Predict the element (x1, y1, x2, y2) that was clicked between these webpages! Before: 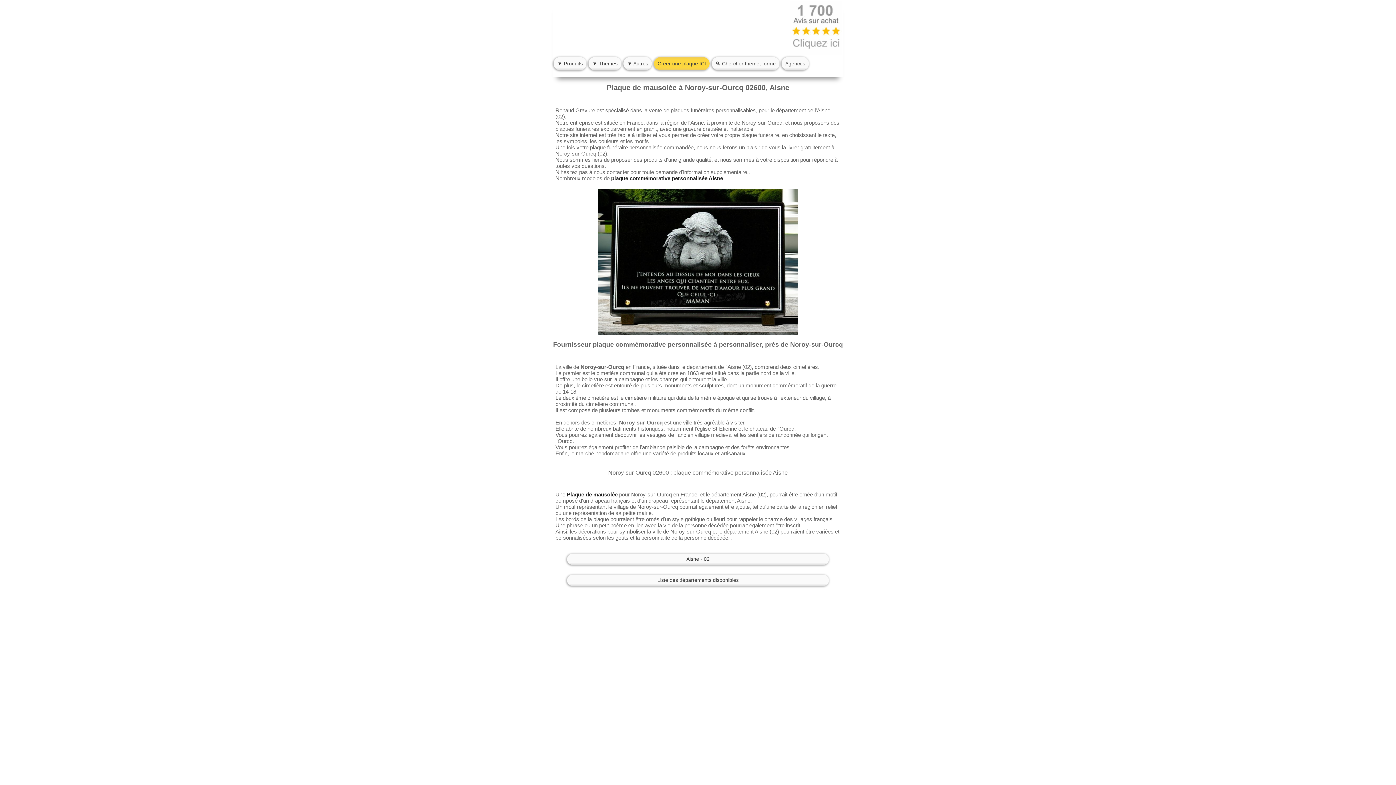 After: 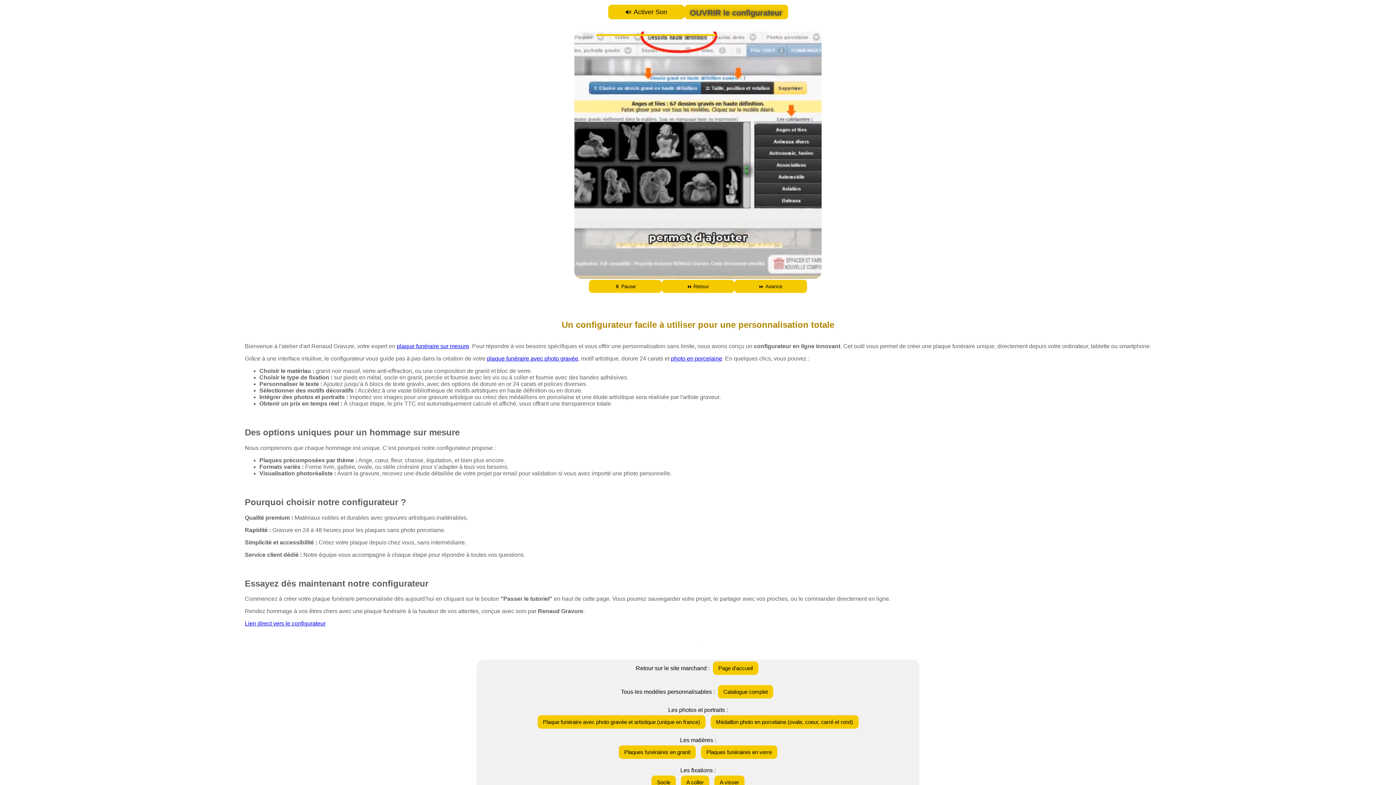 Action: bbox: (654, 57, 709, 70) label: Créer une plaque ICI